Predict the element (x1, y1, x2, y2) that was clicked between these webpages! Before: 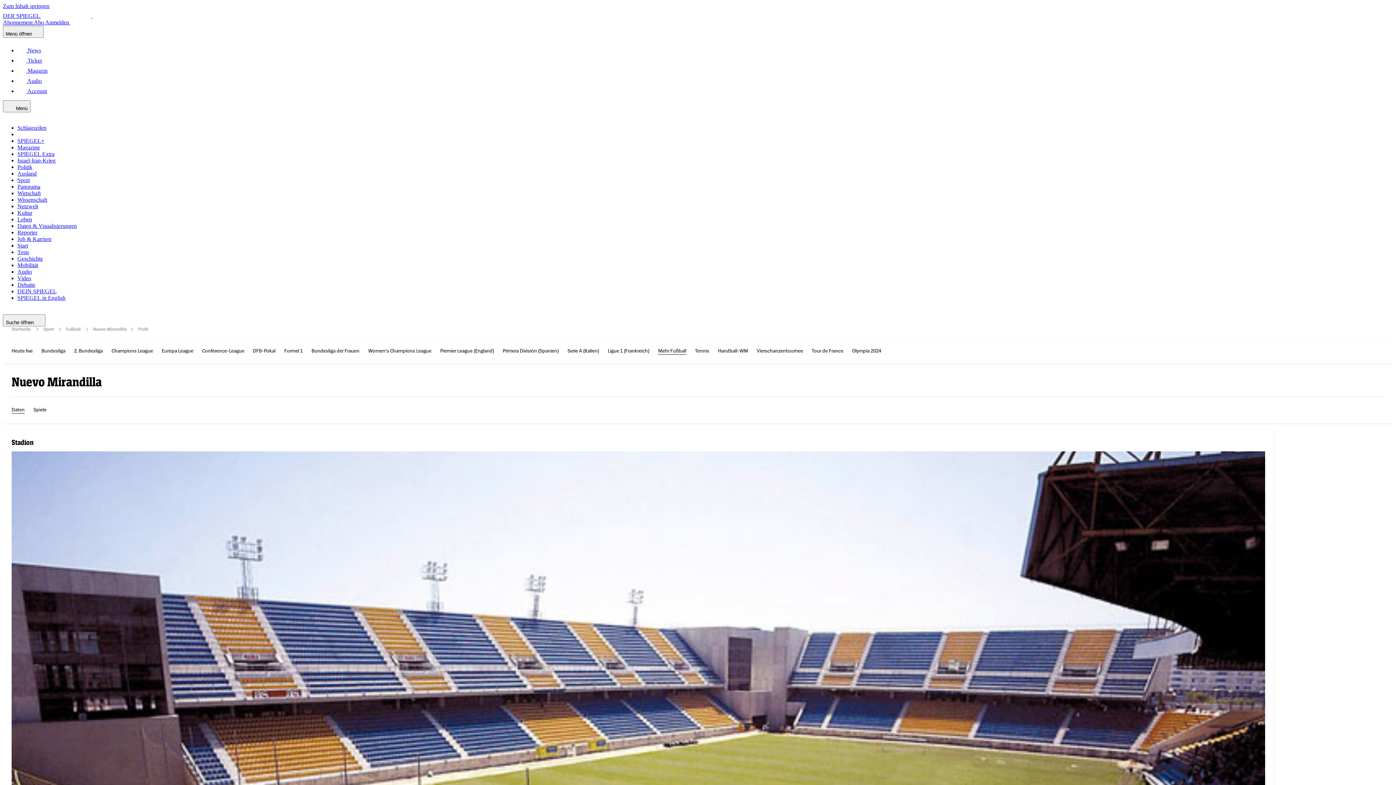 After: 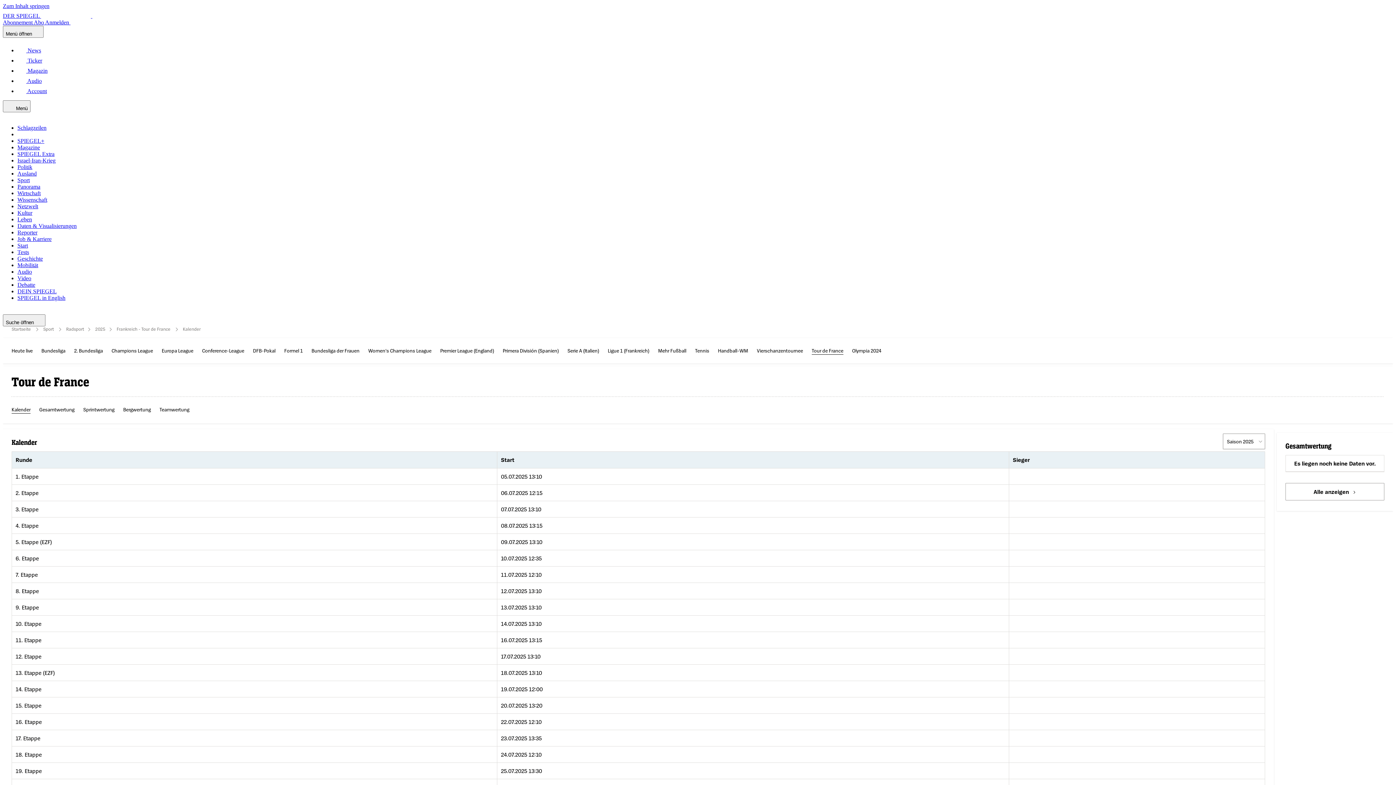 Action: label: Tour de France bbox: (812, 346, 843, 354)